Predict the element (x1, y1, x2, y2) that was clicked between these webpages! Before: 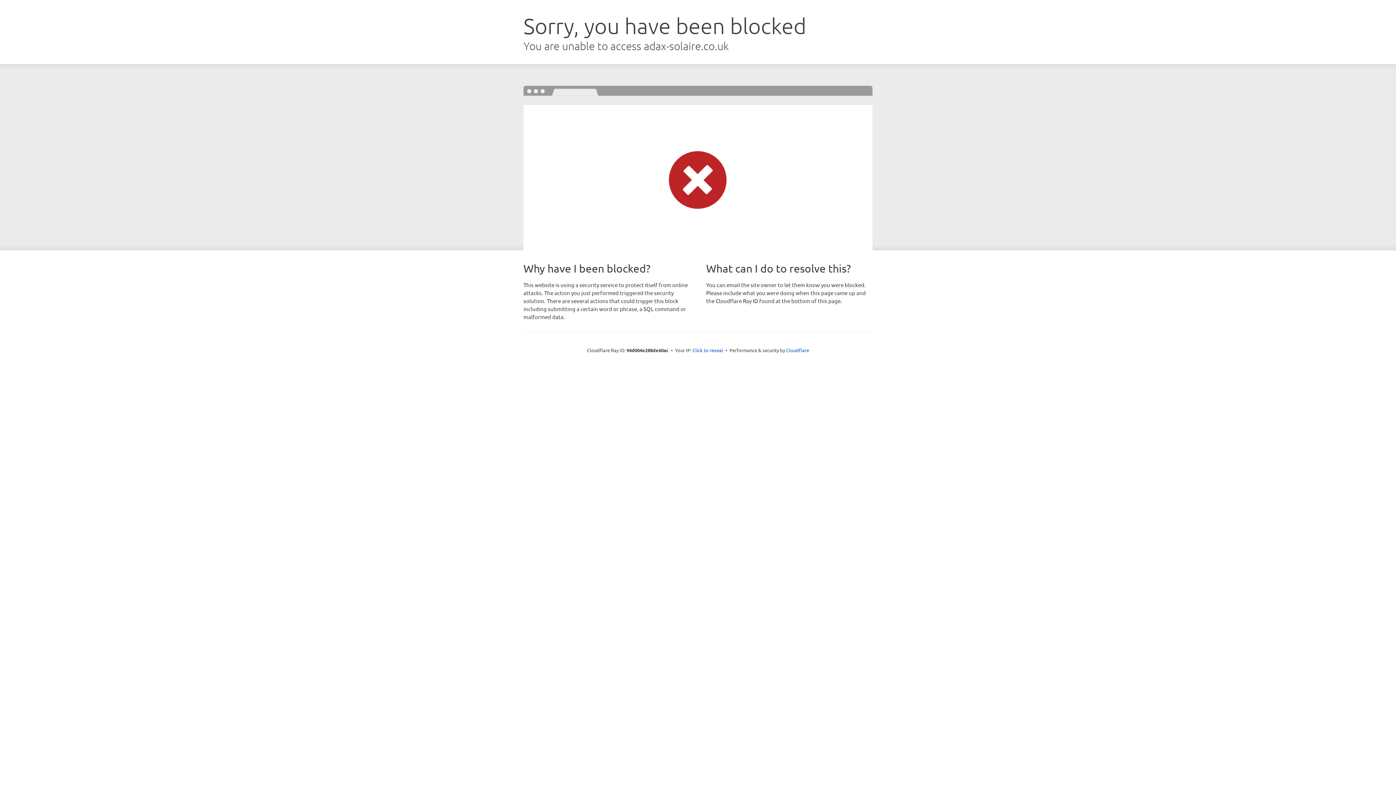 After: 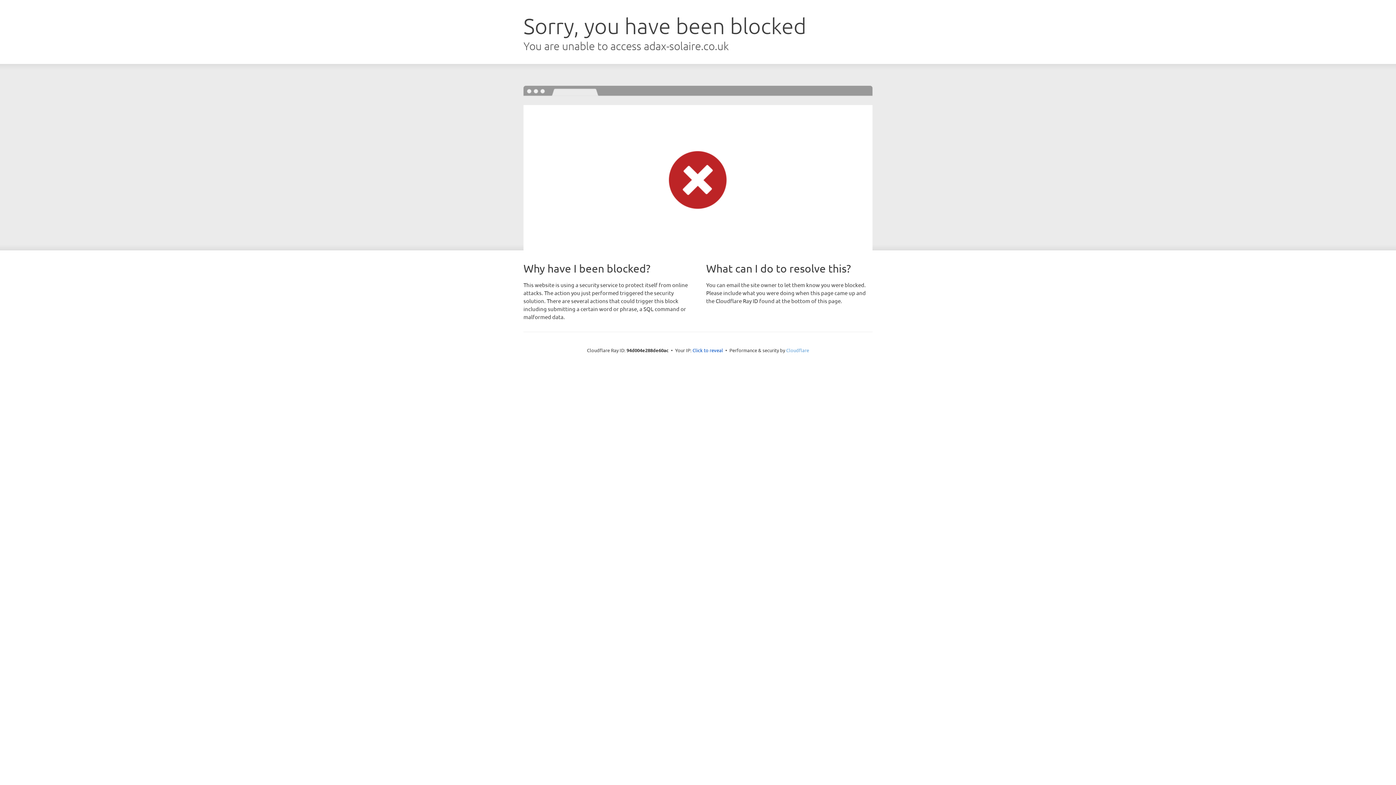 Action: label: Cloudflare bbox: (786, 347, 809, 353)